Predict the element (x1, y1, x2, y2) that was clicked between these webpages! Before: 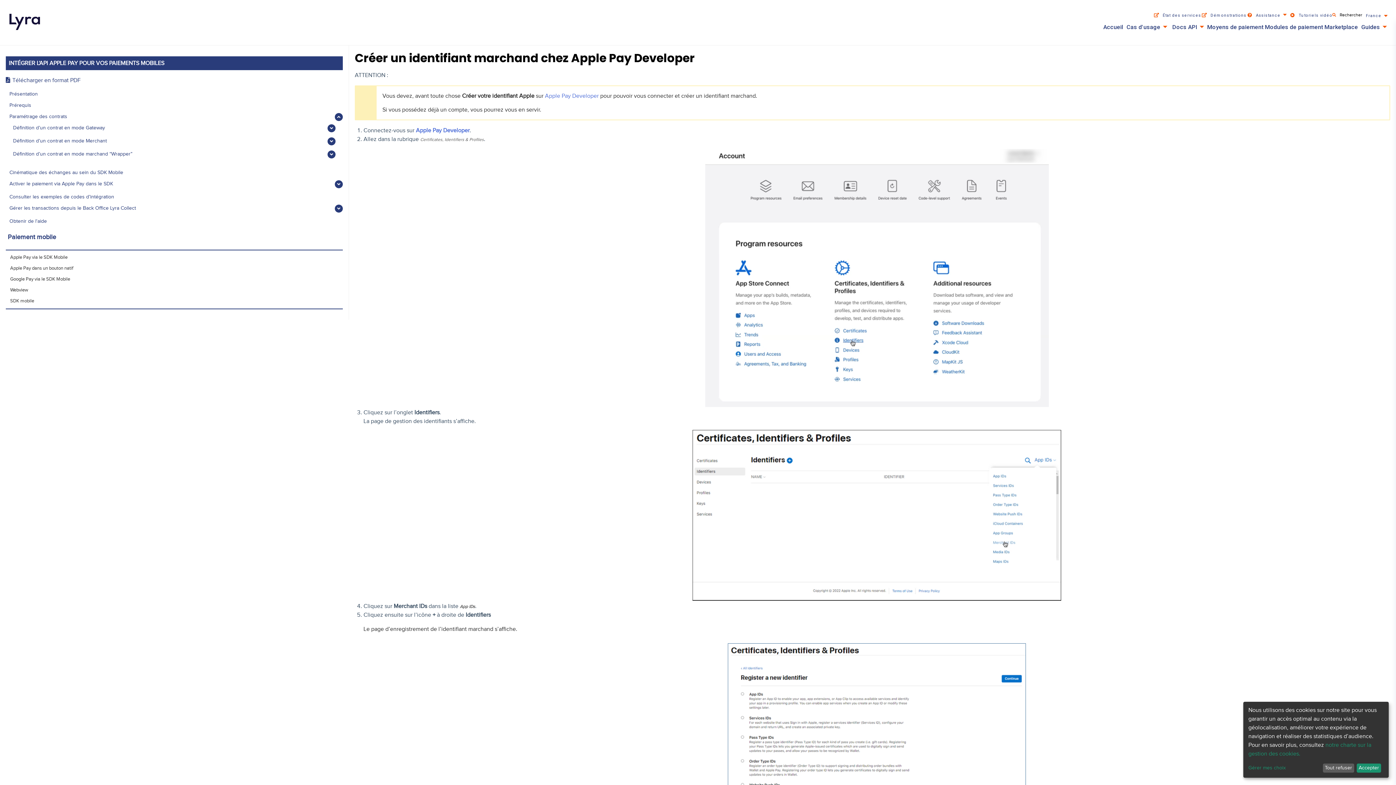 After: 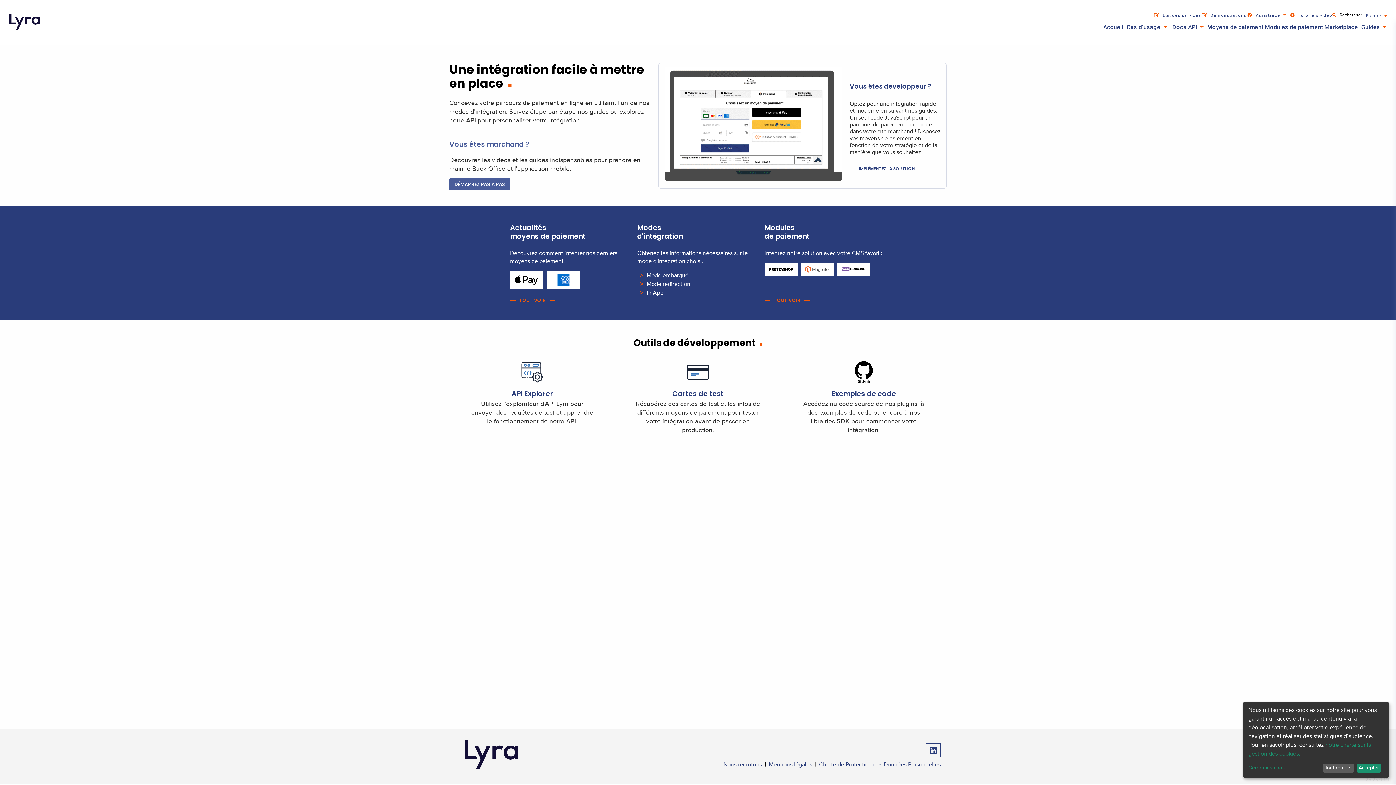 Action: bbox: (9, 7, 81, 36)